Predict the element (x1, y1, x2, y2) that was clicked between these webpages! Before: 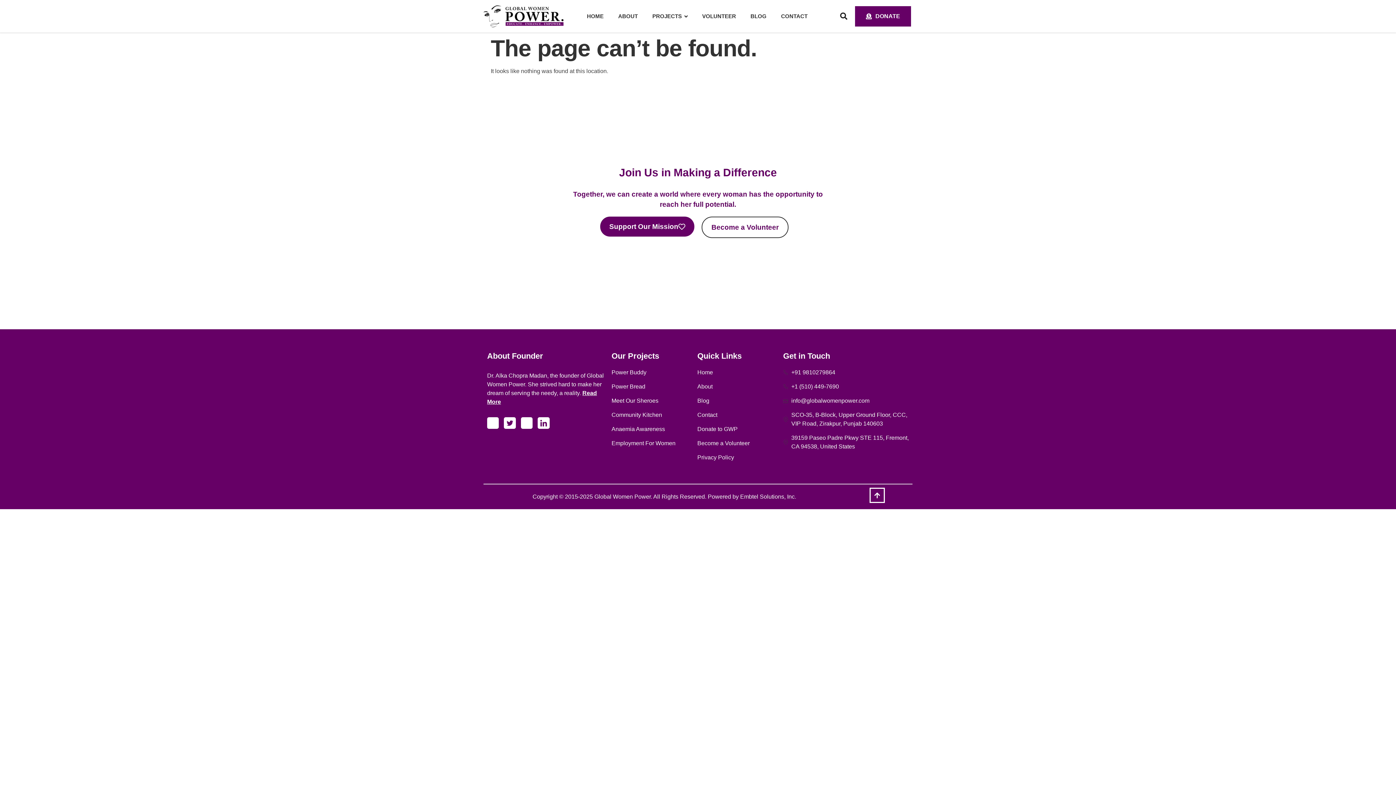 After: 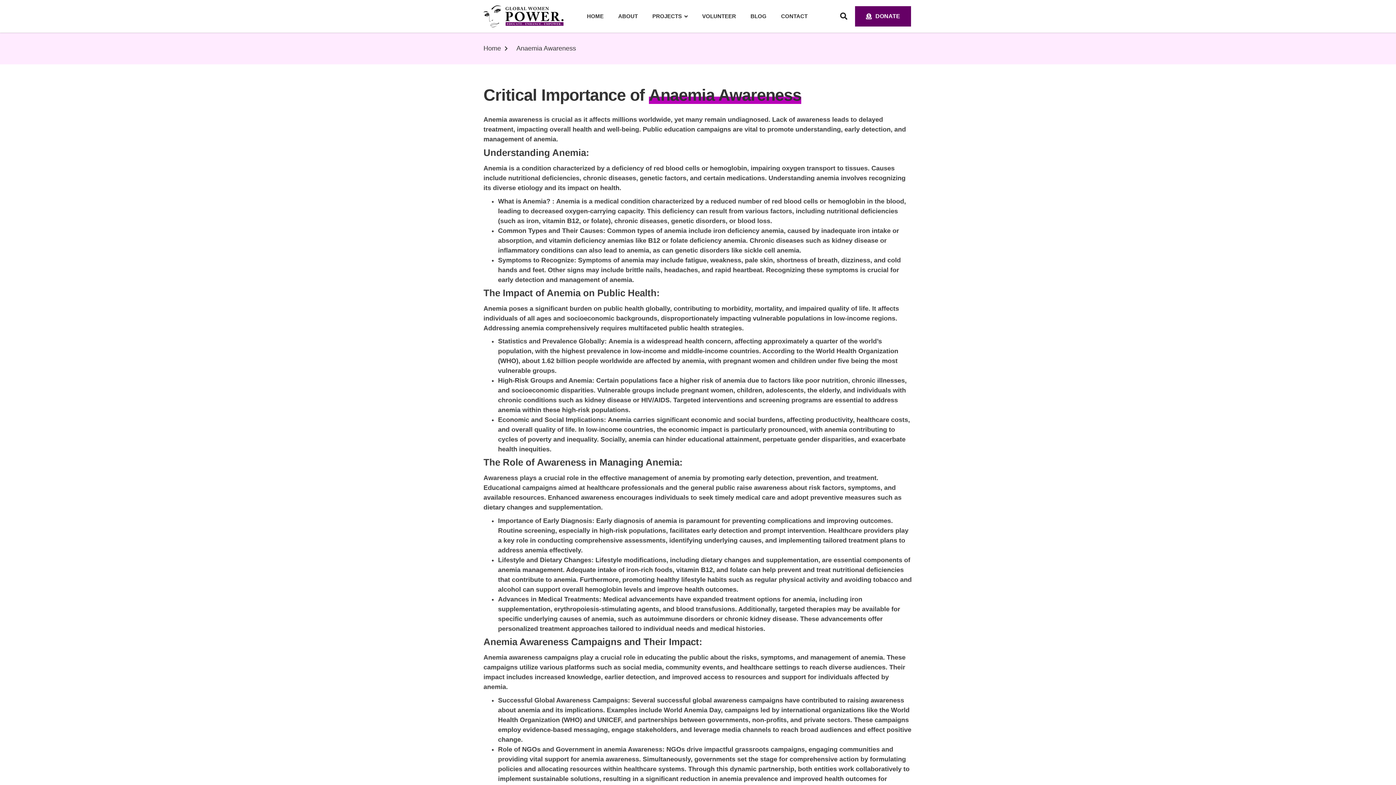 Action: bbox: (611, 424, 690, 433) label: Anaemia Awareness